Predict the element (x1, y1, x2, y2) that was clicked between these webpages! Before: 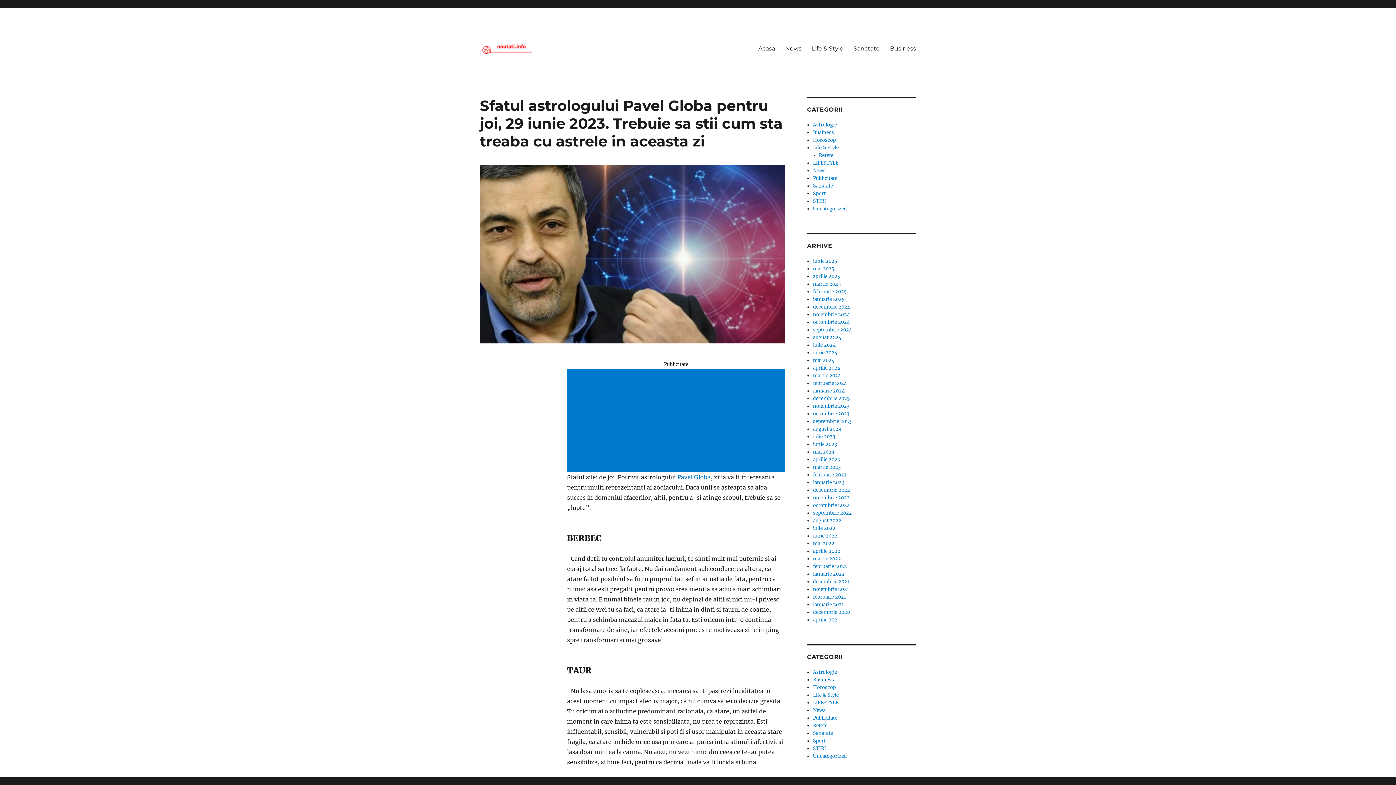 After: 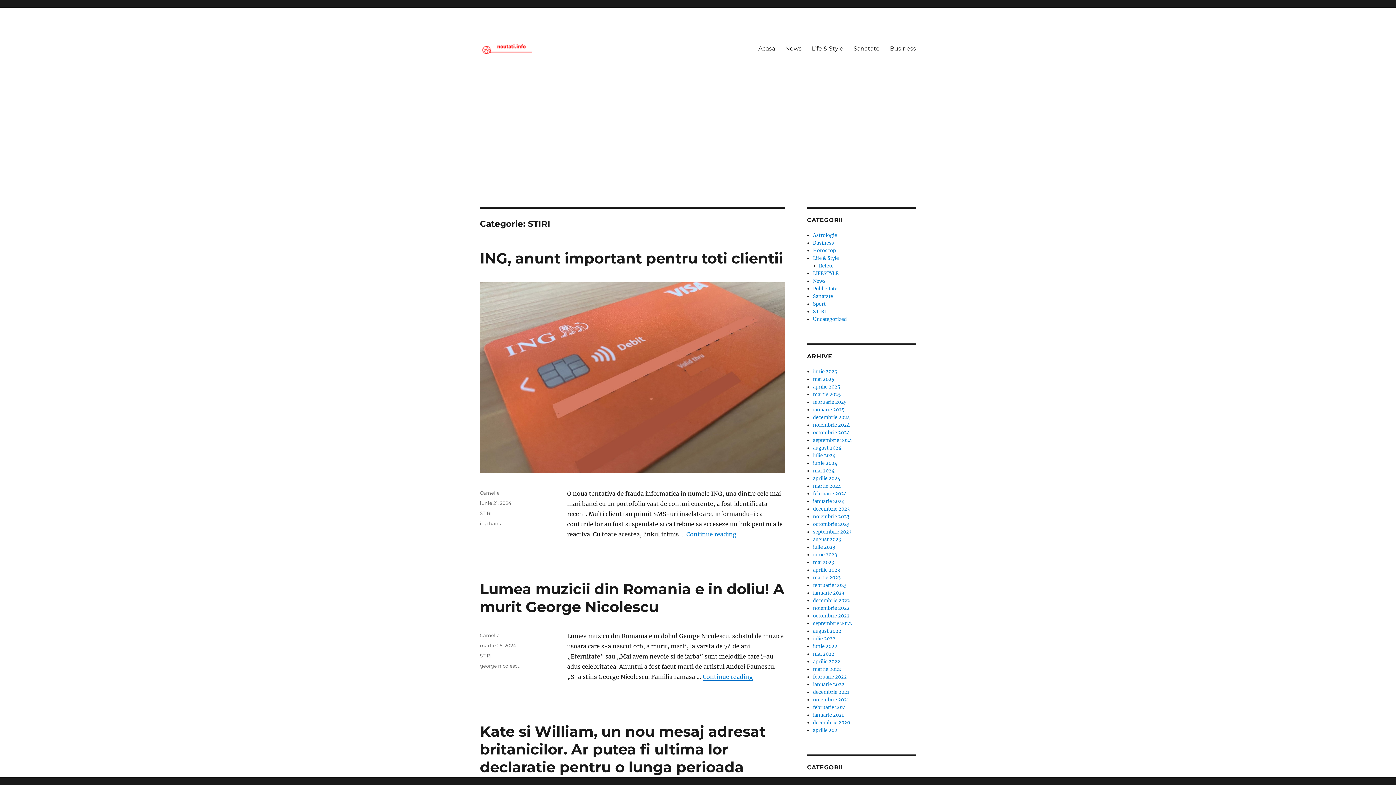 Action: label: STIRI bbox: (813, 745, 826, 752)